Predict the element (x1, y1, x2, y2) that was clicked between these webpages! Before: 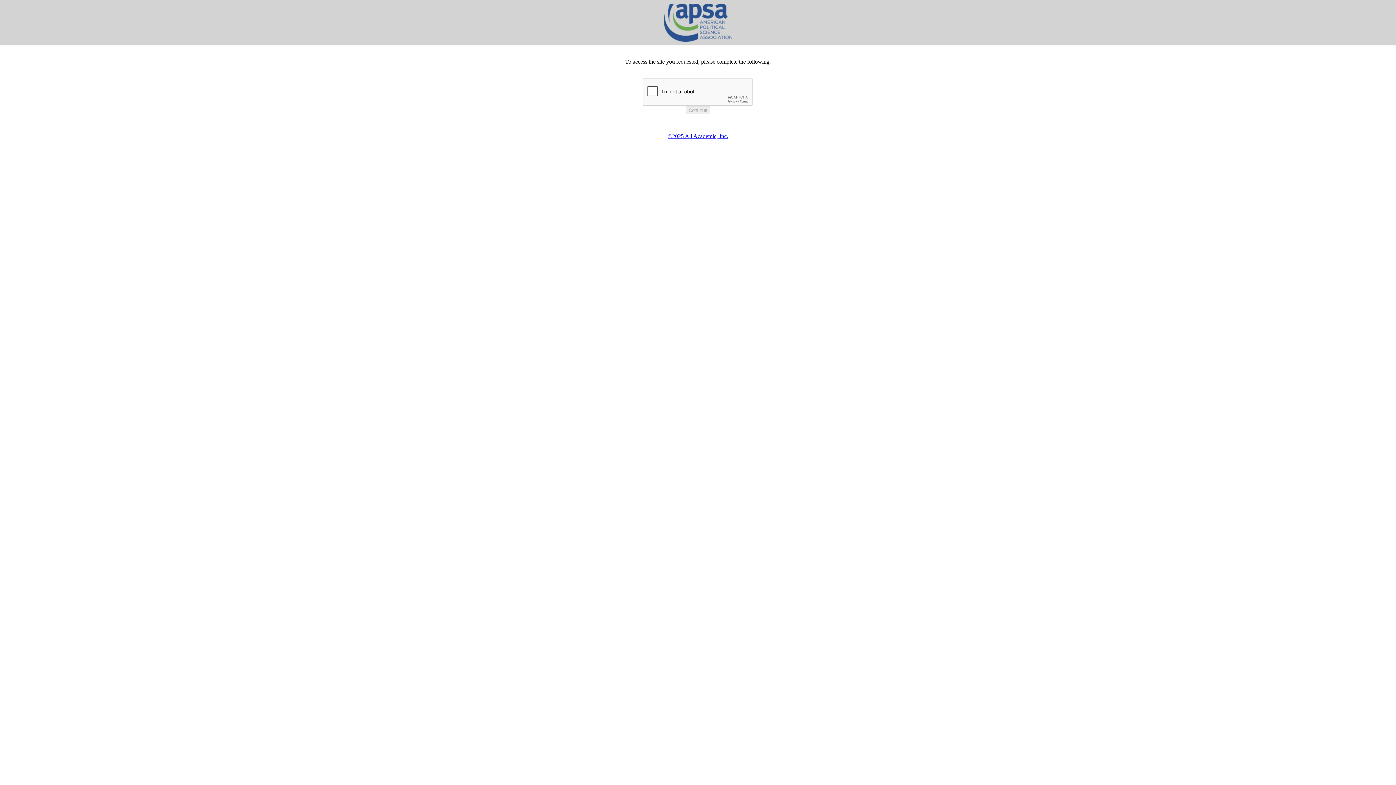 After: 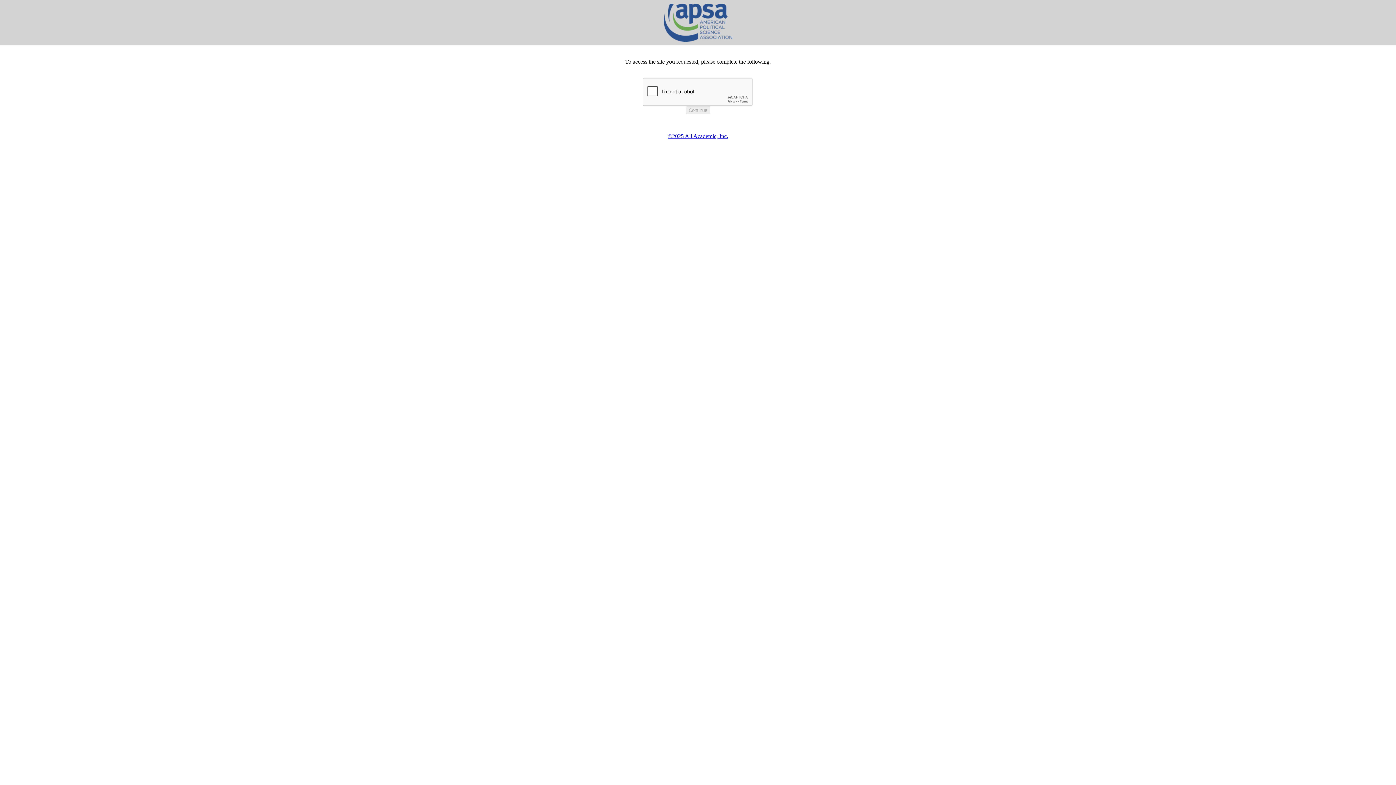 Action: bbox: (668, 133, 728, 139) label: ©2025 All Academic, Inc.